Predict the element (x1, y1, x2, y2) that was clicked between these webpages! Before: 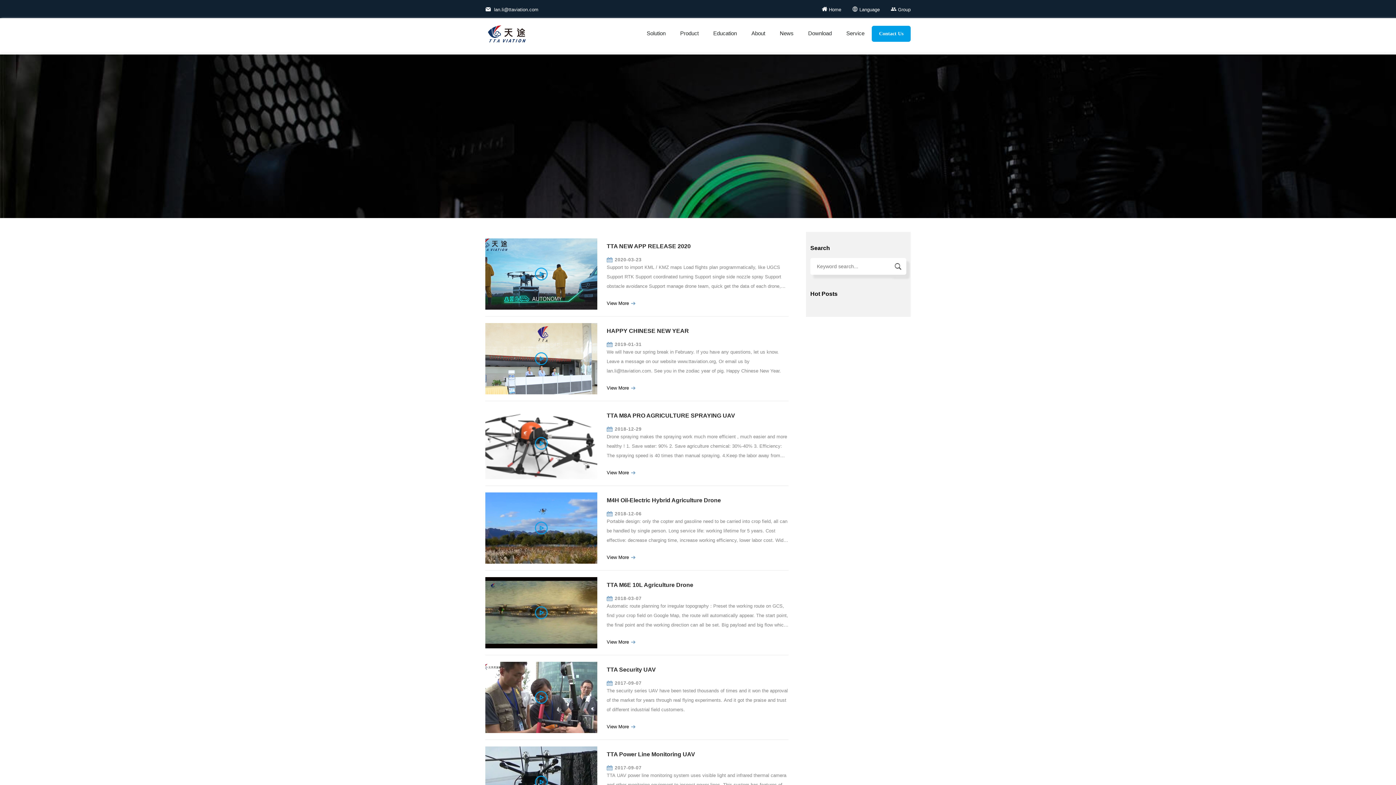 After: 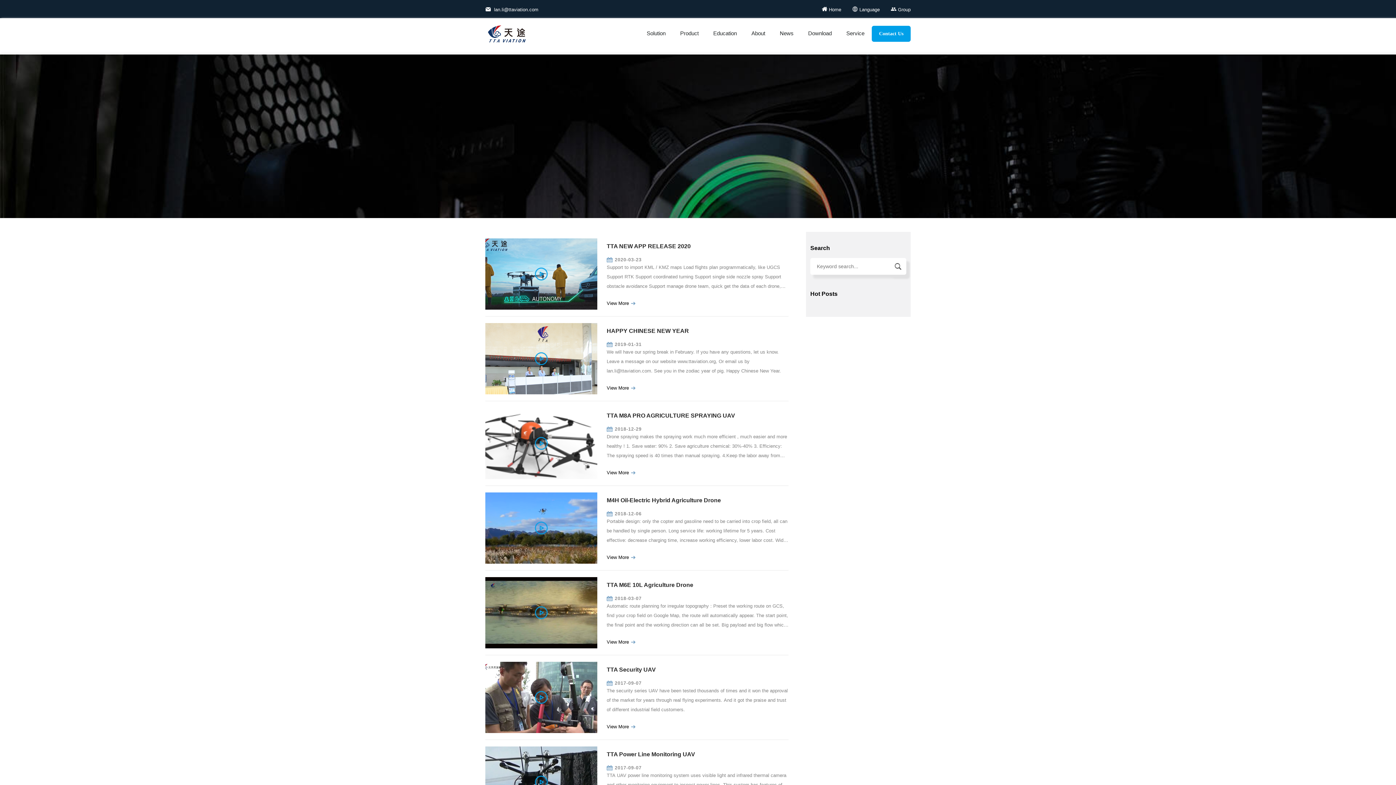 Action: bbox: (606, 412, 735, 418) label: TTA M8A PRO AGRICULTURE SPRAYING UAV